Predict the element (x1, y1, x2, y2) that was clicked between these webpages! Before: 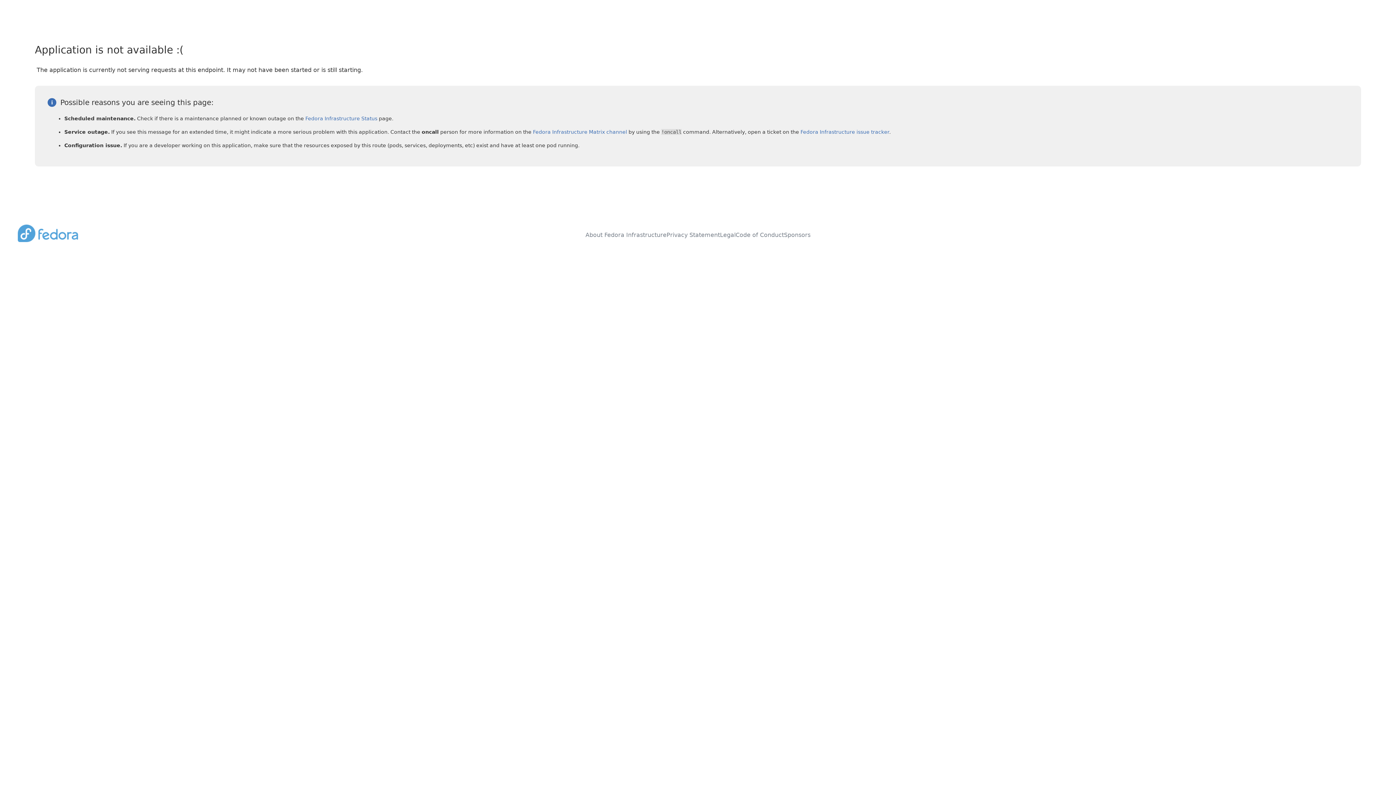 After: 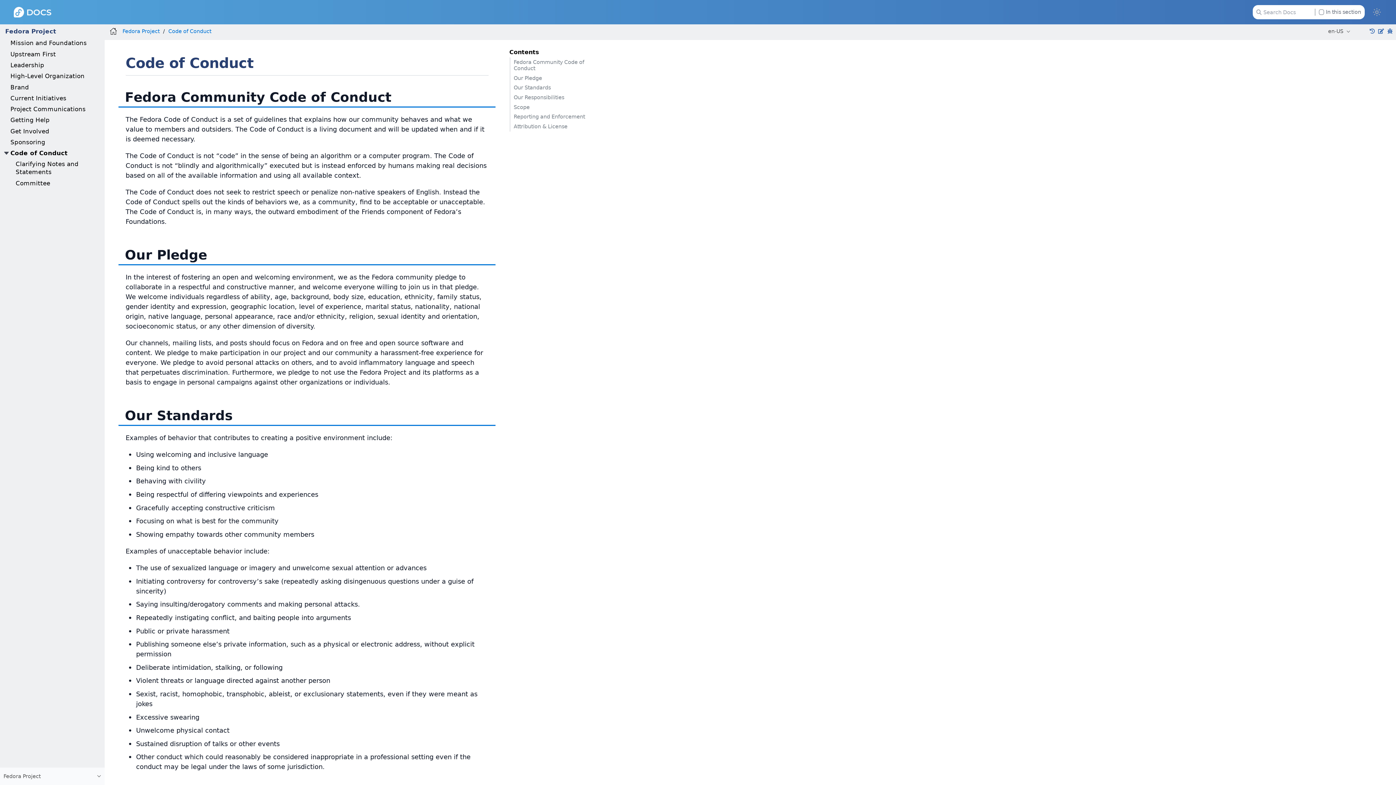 Action: bbox: (735, 231, 784, 238) label: Code of Conduct